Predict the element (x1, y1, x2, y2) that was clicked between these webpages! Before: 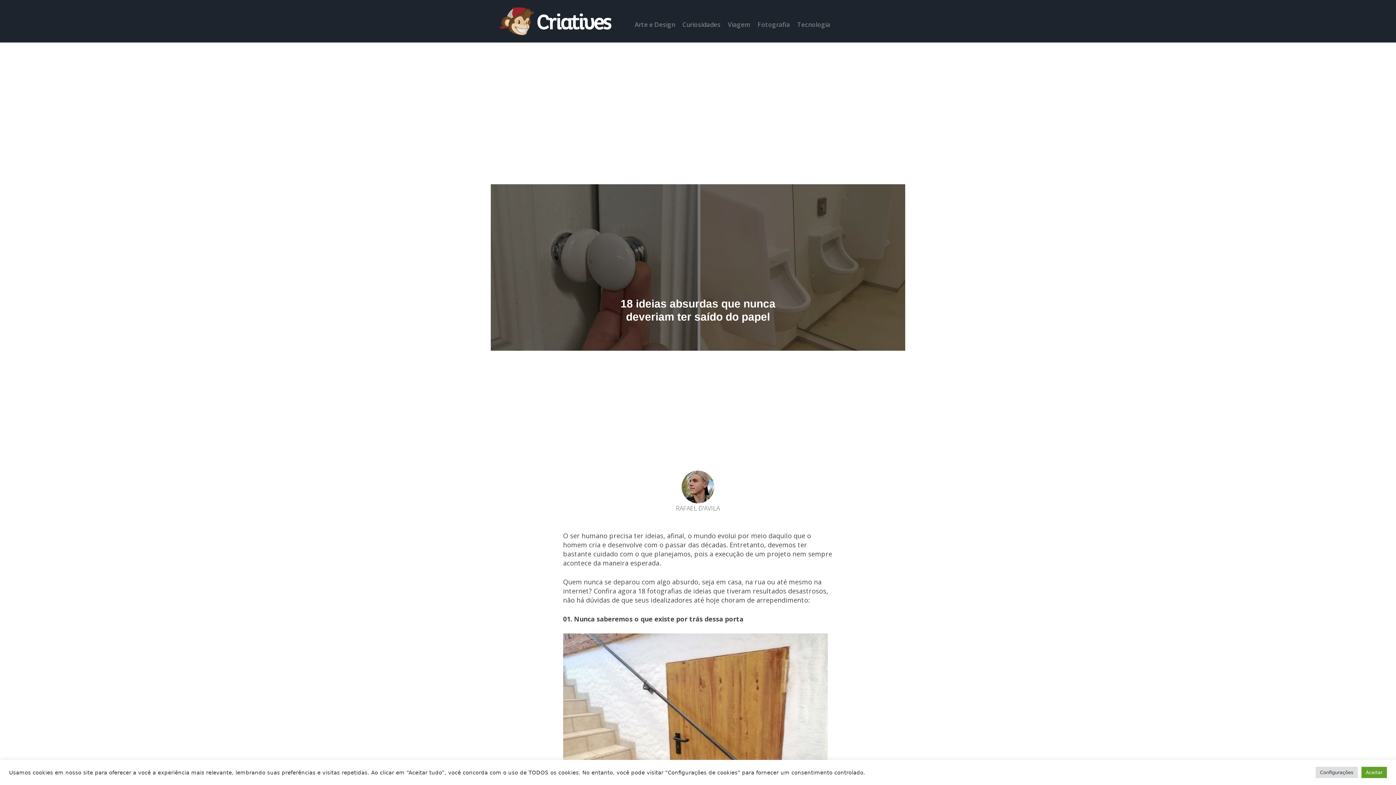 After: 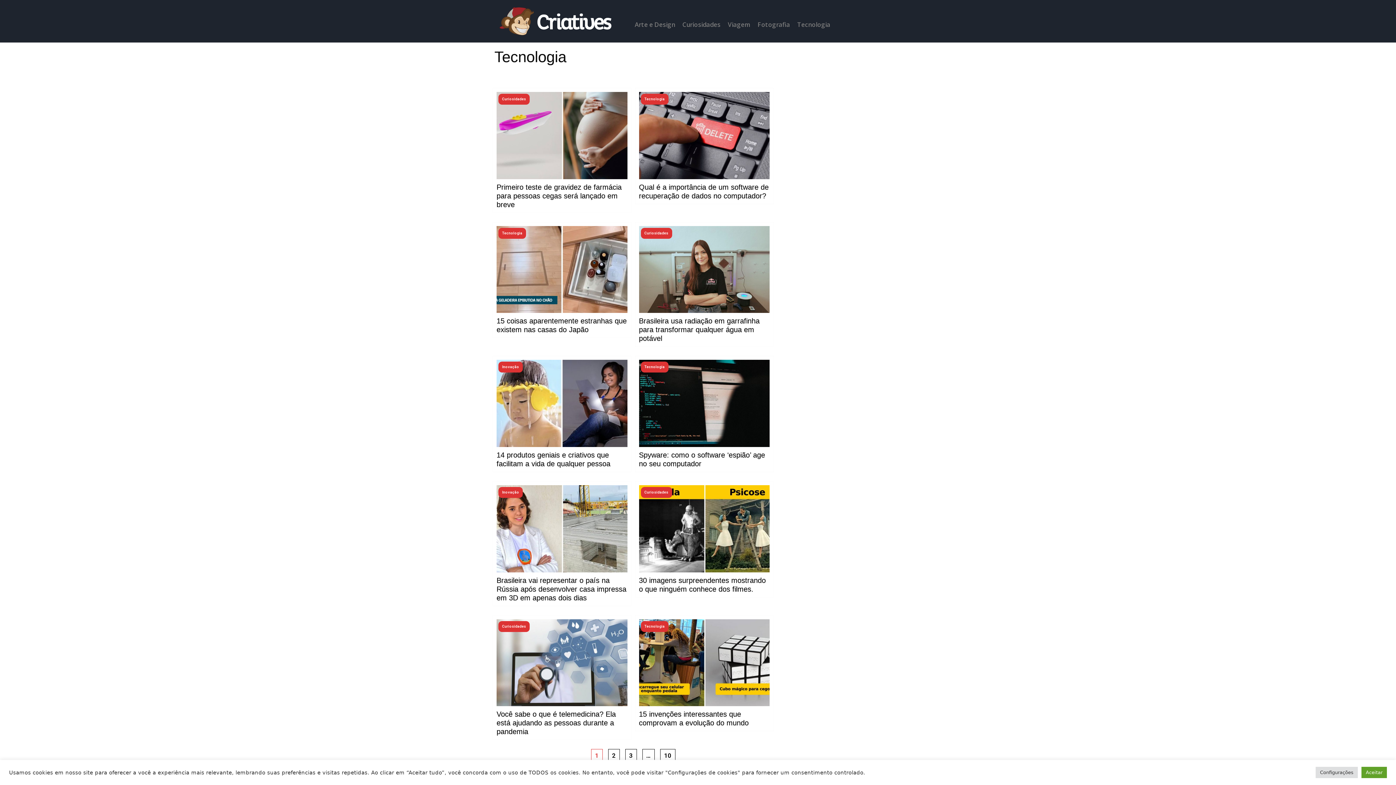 Action: bbox: (793, 16, 834, 33) label: Tecnologia